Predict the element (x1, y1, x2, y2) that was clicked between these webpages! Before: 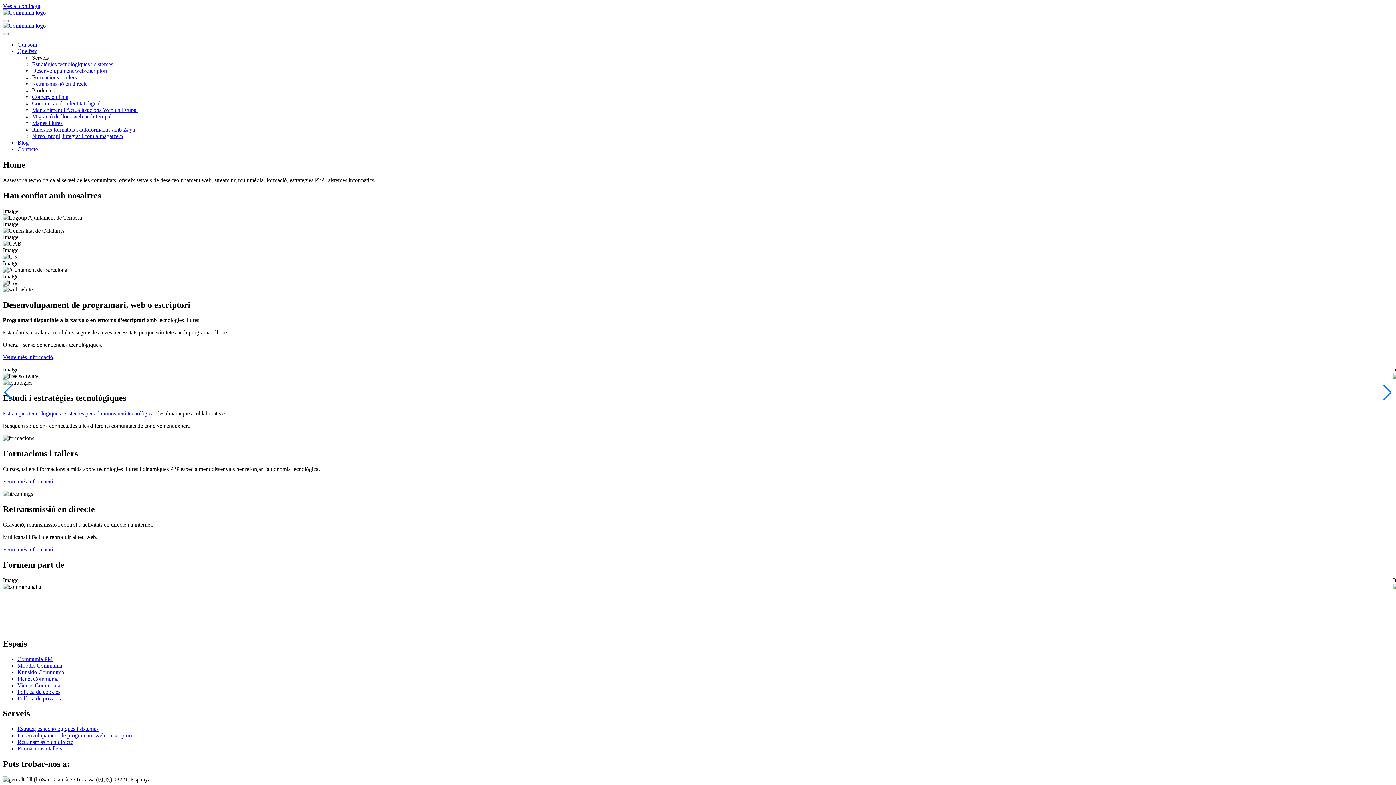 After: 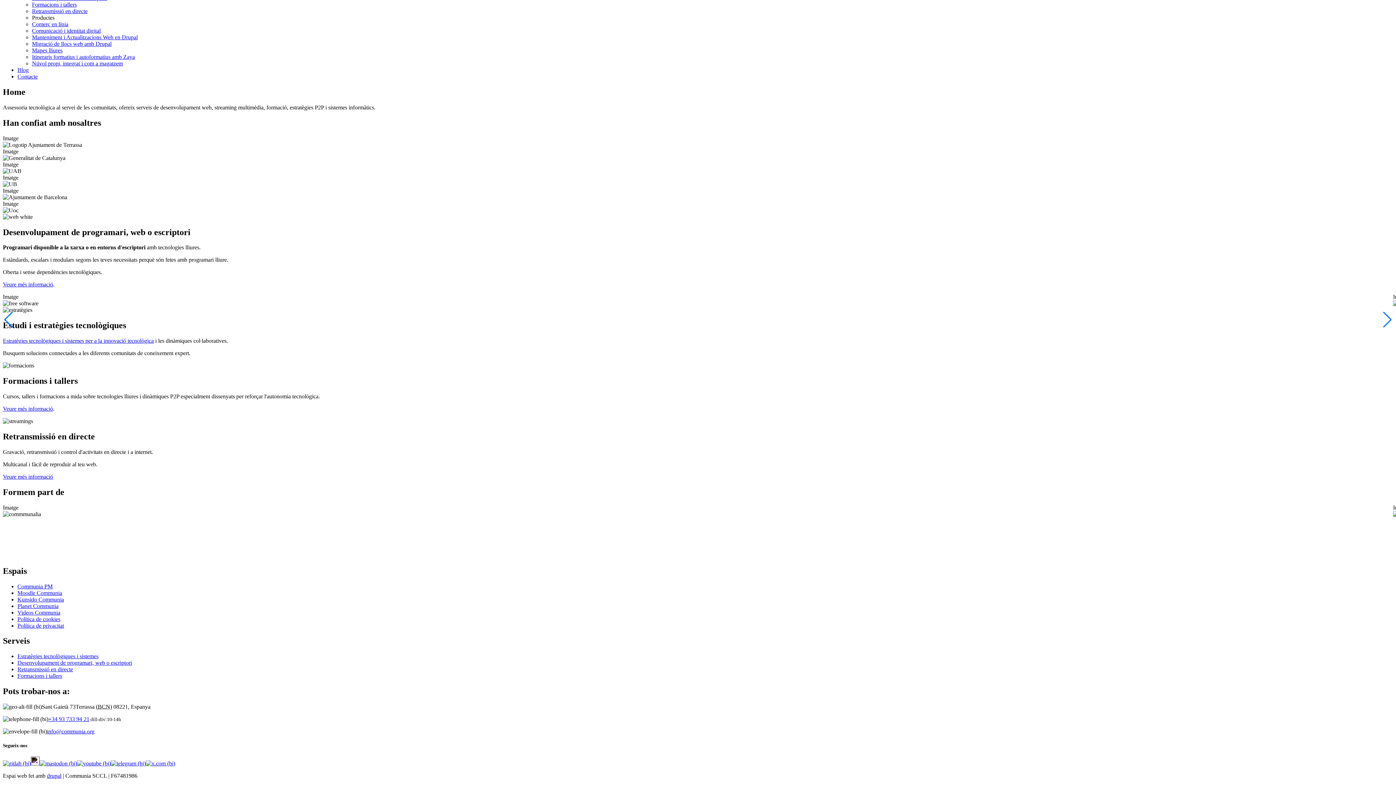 Action: bbox: (2, 2, 40, 9) label: Vés al contingut